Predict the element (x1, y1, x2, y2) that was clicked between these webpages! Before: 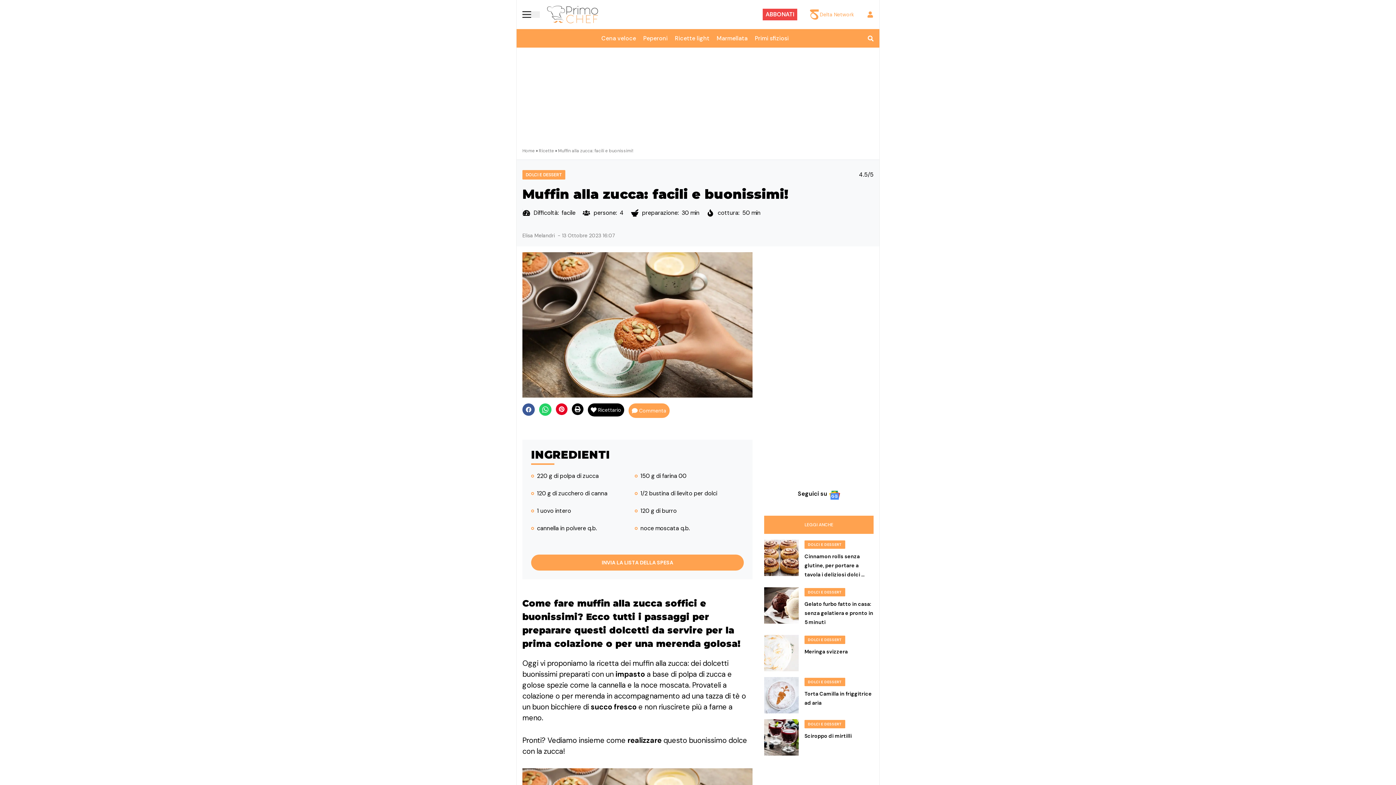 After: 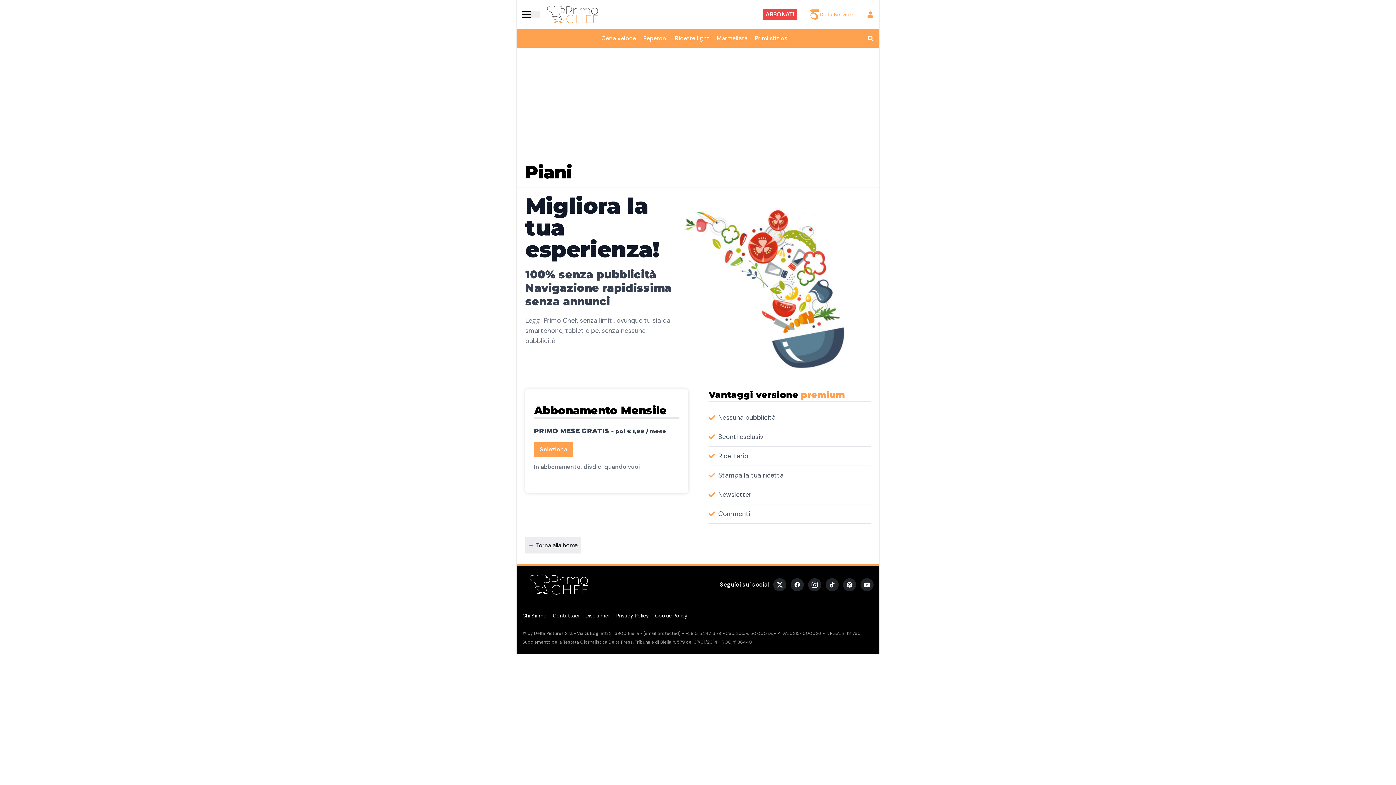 Action: label: ABBONATI bbox: (762, 8, 797, 20)